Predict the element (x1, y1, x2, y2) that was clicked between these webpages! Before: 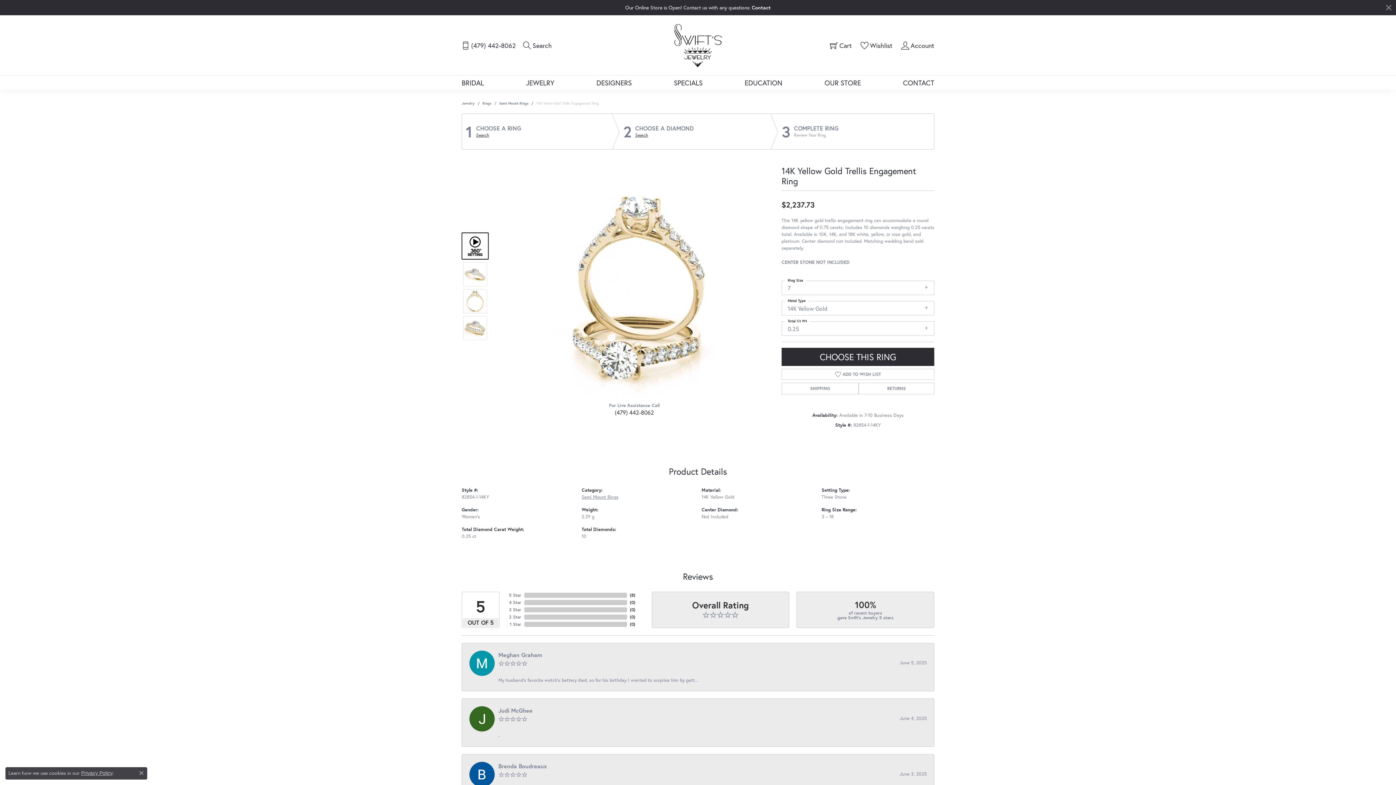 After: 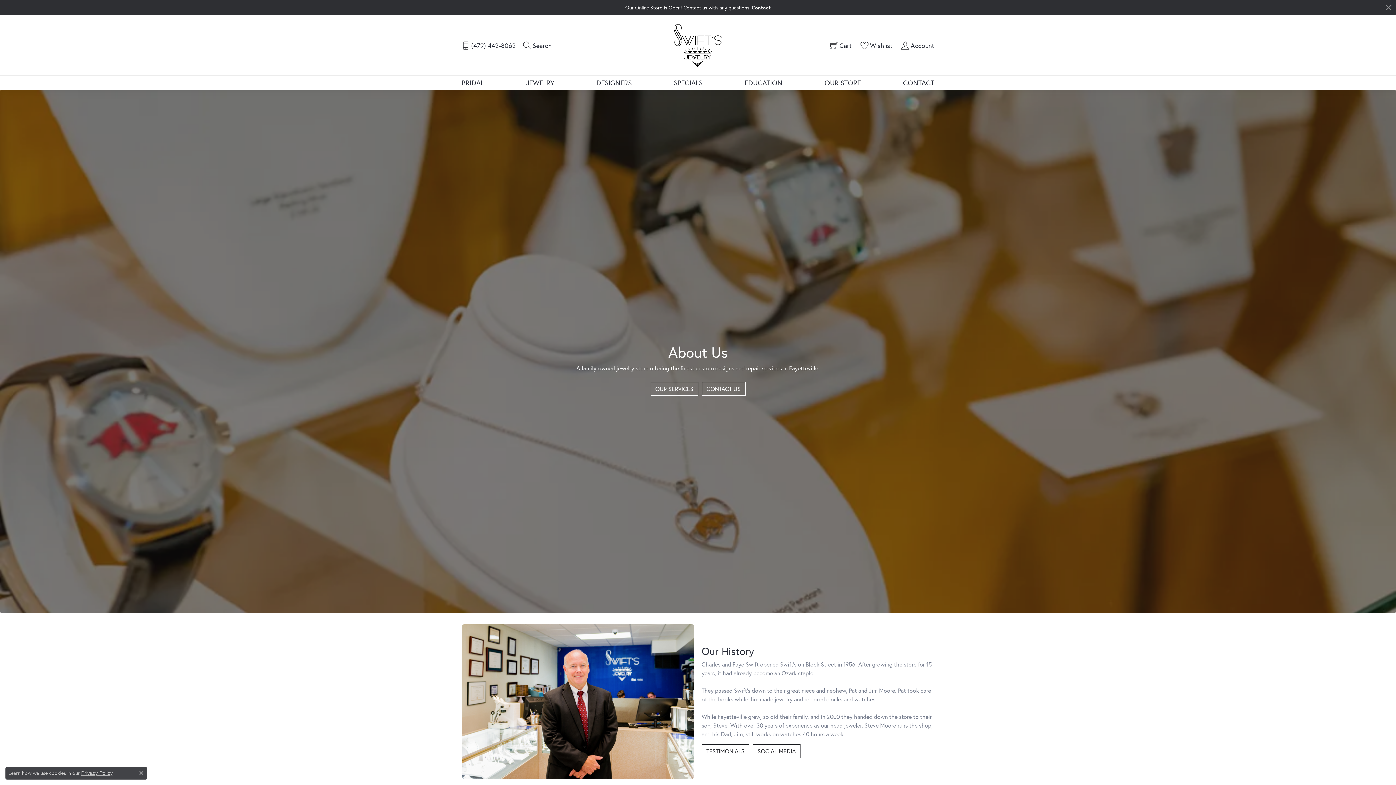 Action: bbox: (824, 75, 861, 89) label: OUR STORE